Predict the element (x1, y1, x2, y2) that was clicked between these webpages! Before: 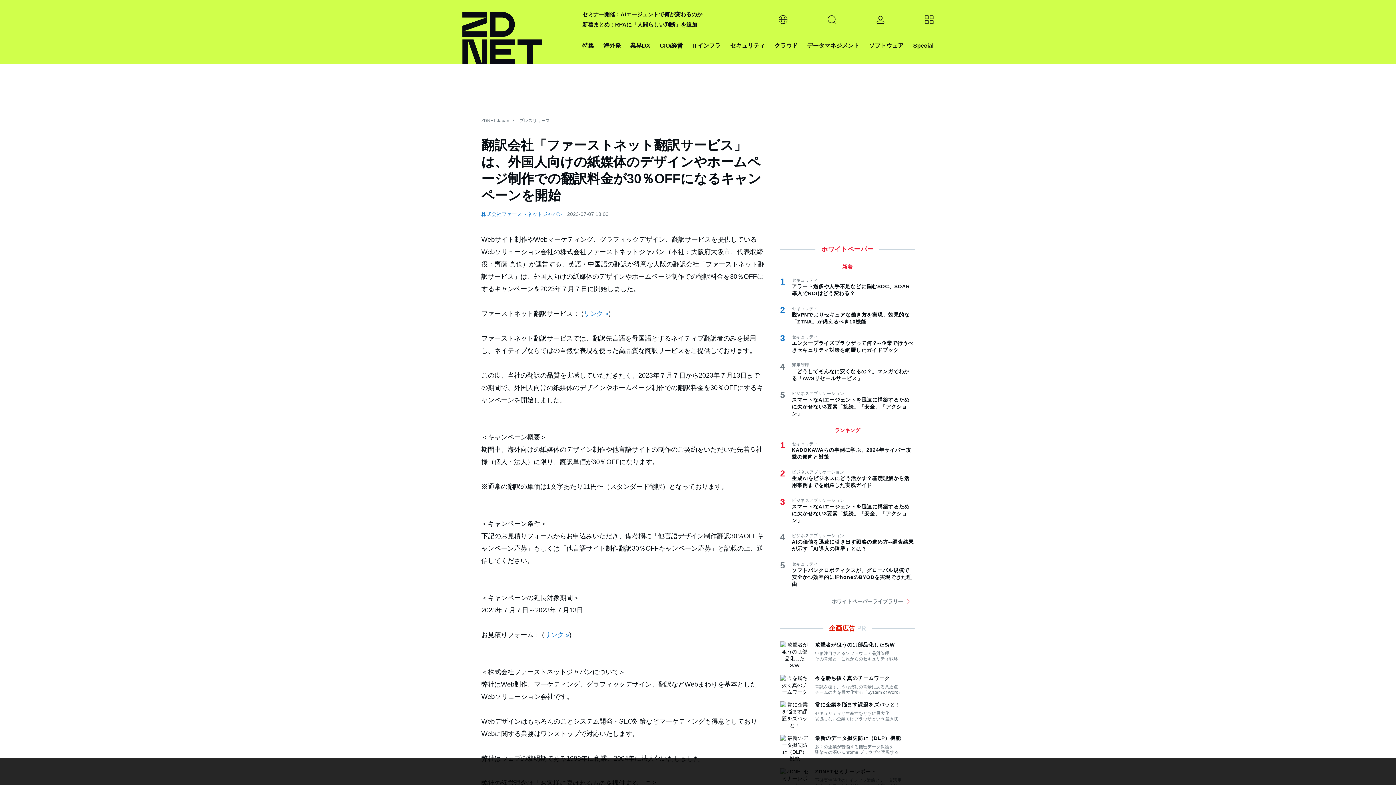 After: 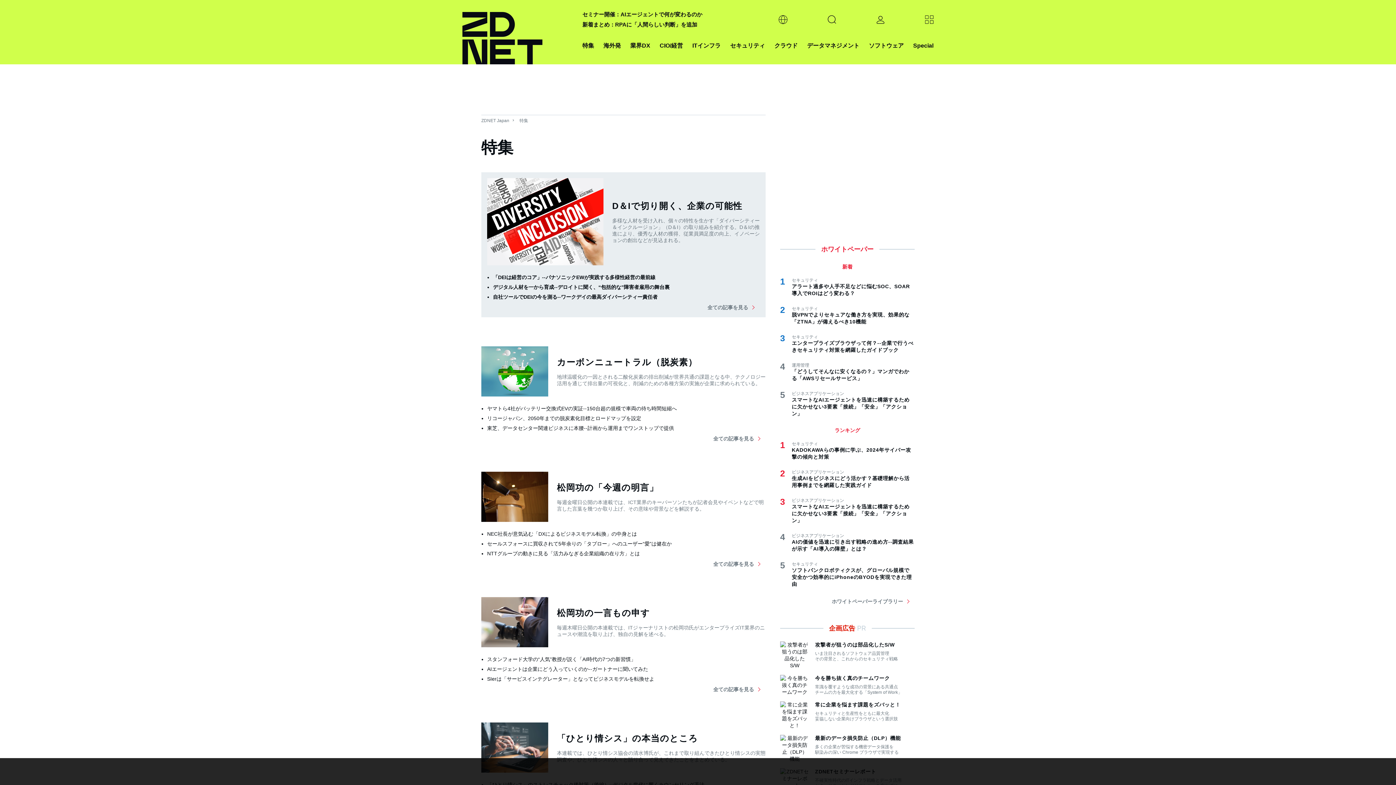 Action: bbox: (582, 40, 594, 50) label: 特集